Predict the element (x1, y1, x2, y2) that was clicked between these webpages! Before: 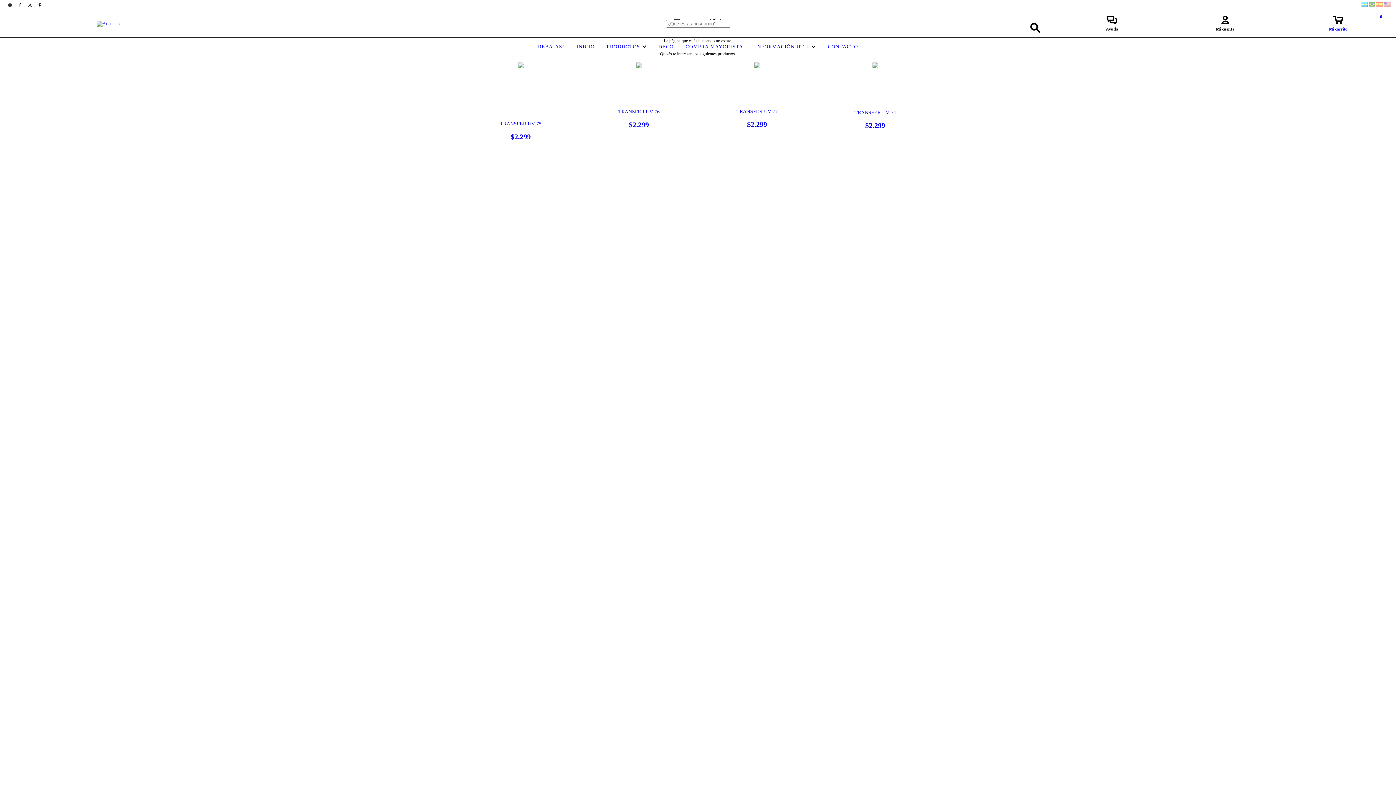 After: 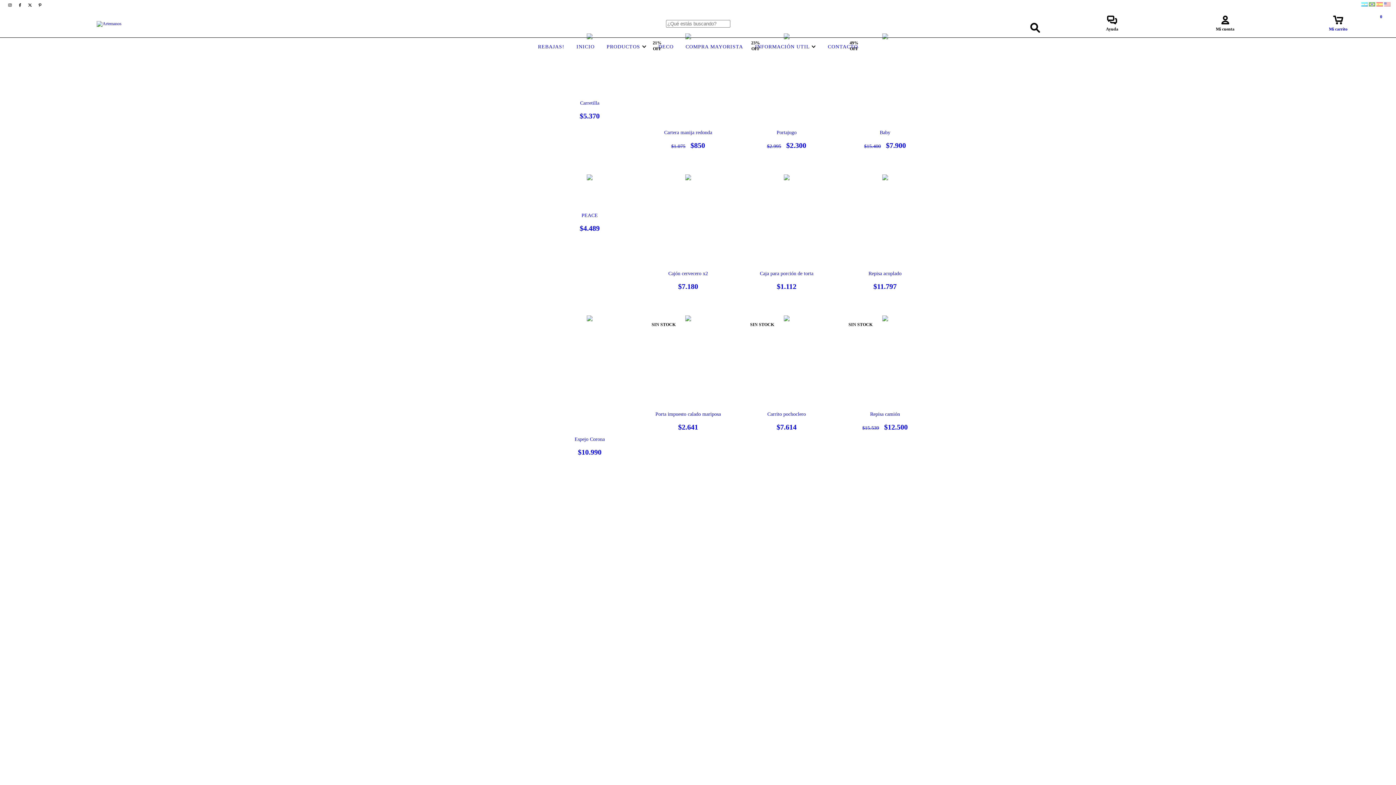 Action: bbox: (536, 44, 566, 49) label: REBAJAS!